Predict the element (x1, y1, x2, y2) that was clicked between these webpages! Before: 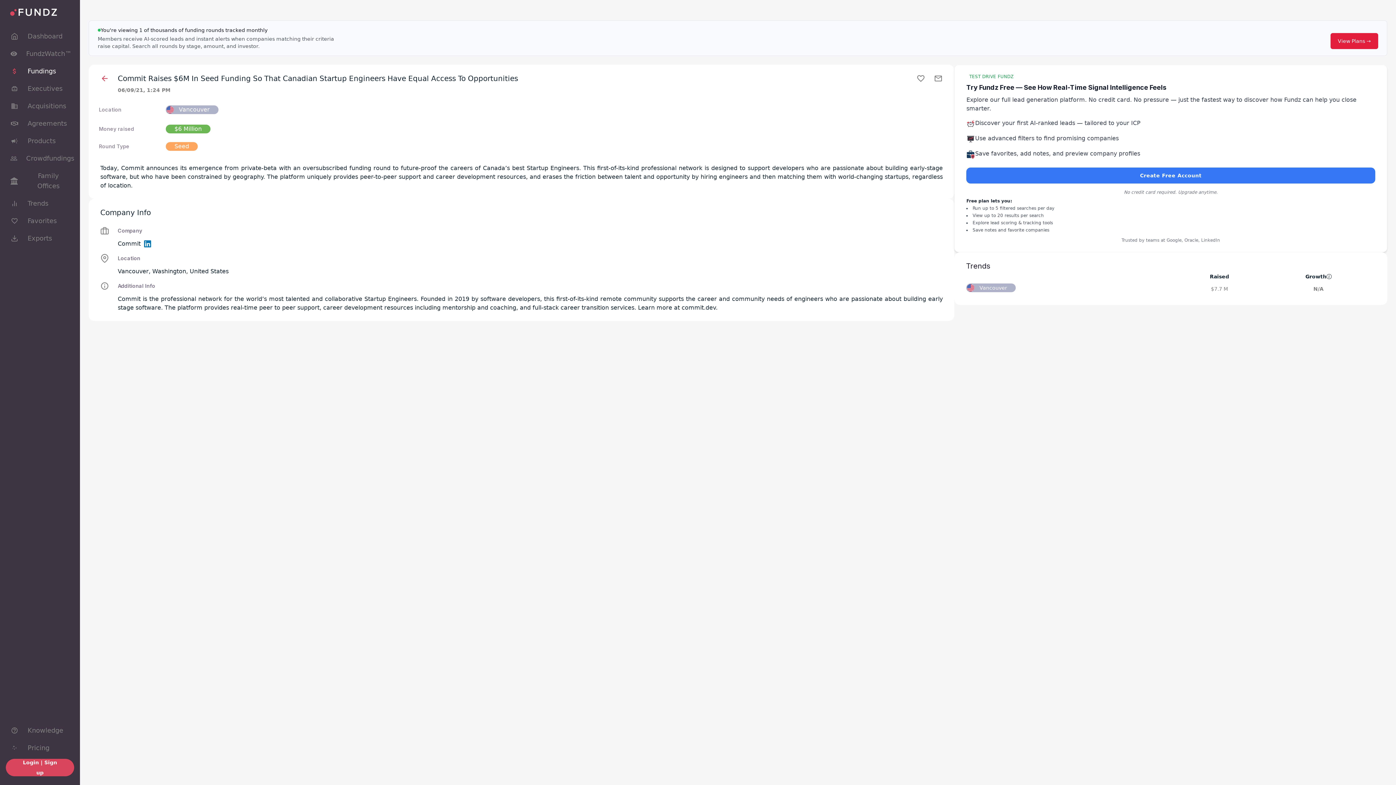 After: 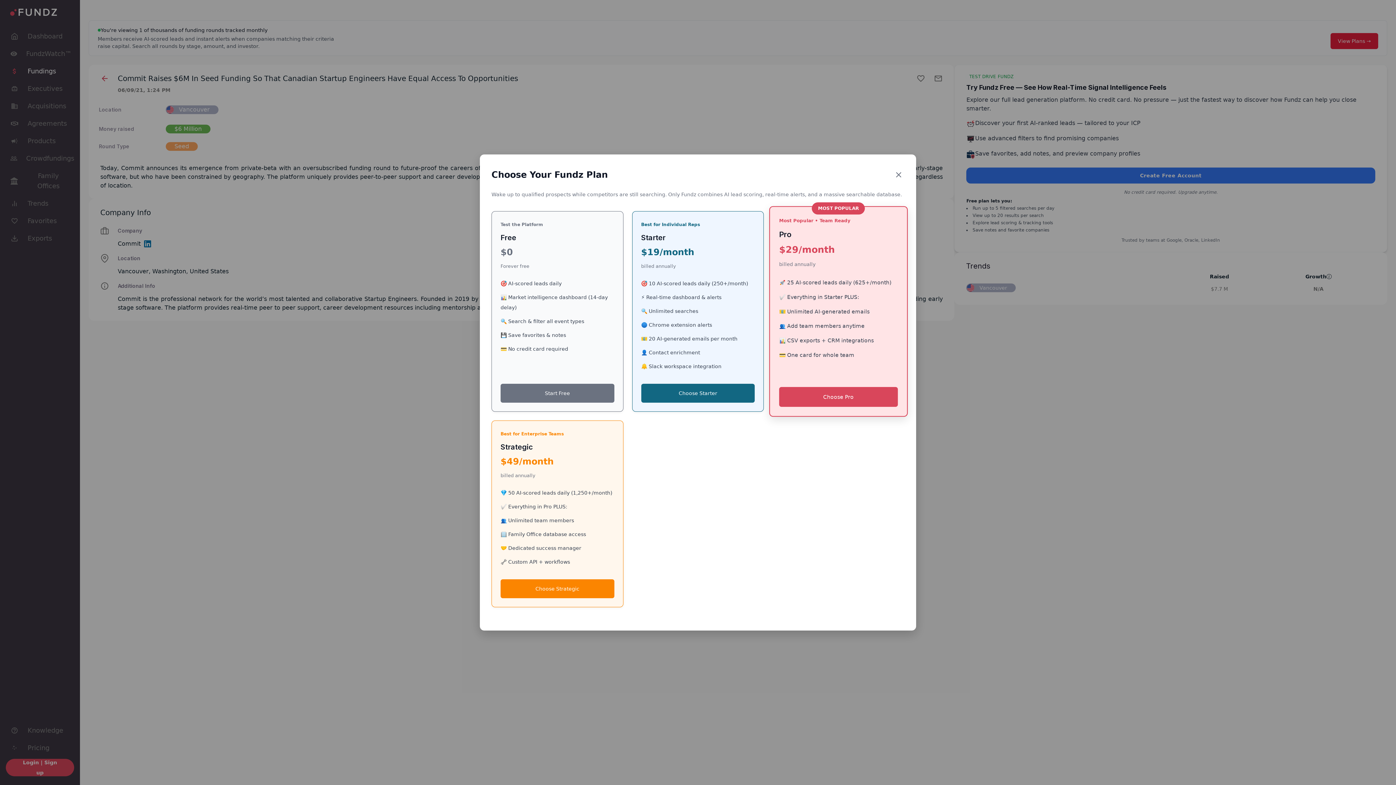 Action: bbox: (966, 167, 1375, 183) label: Create Free Account